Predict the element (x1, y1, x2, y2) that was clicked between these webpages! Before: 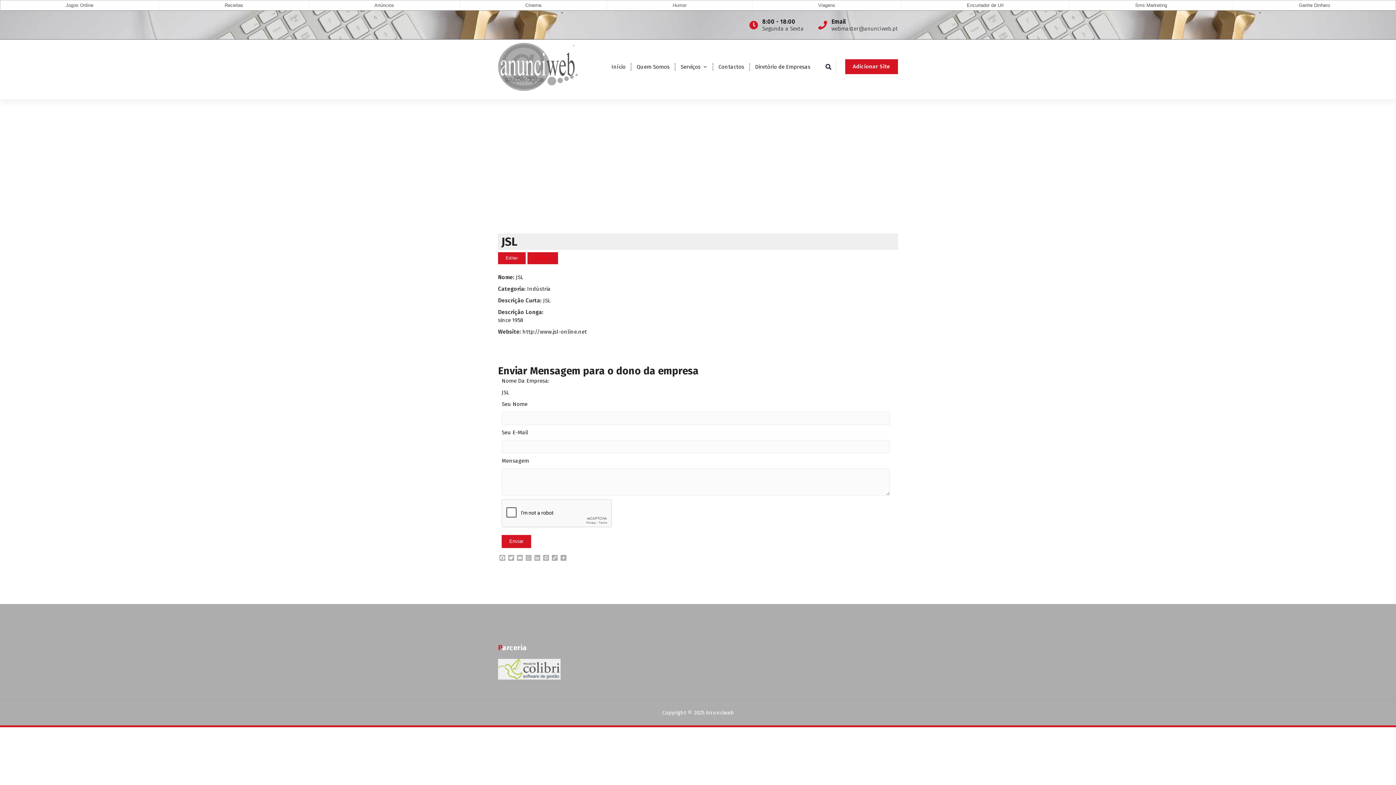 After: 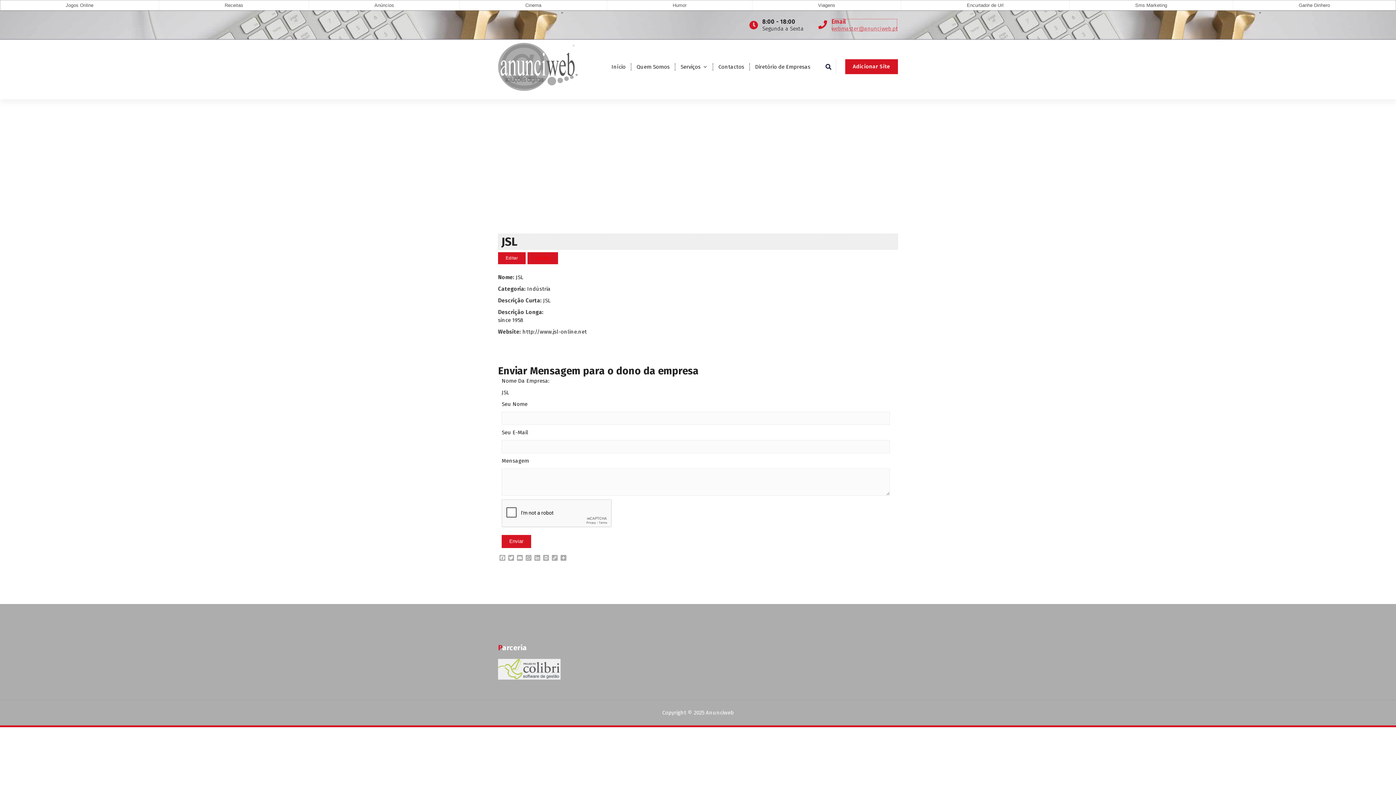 Action: bbox: (831, 18, 898, 31) label: Email
webmaster@anunciweb.pt